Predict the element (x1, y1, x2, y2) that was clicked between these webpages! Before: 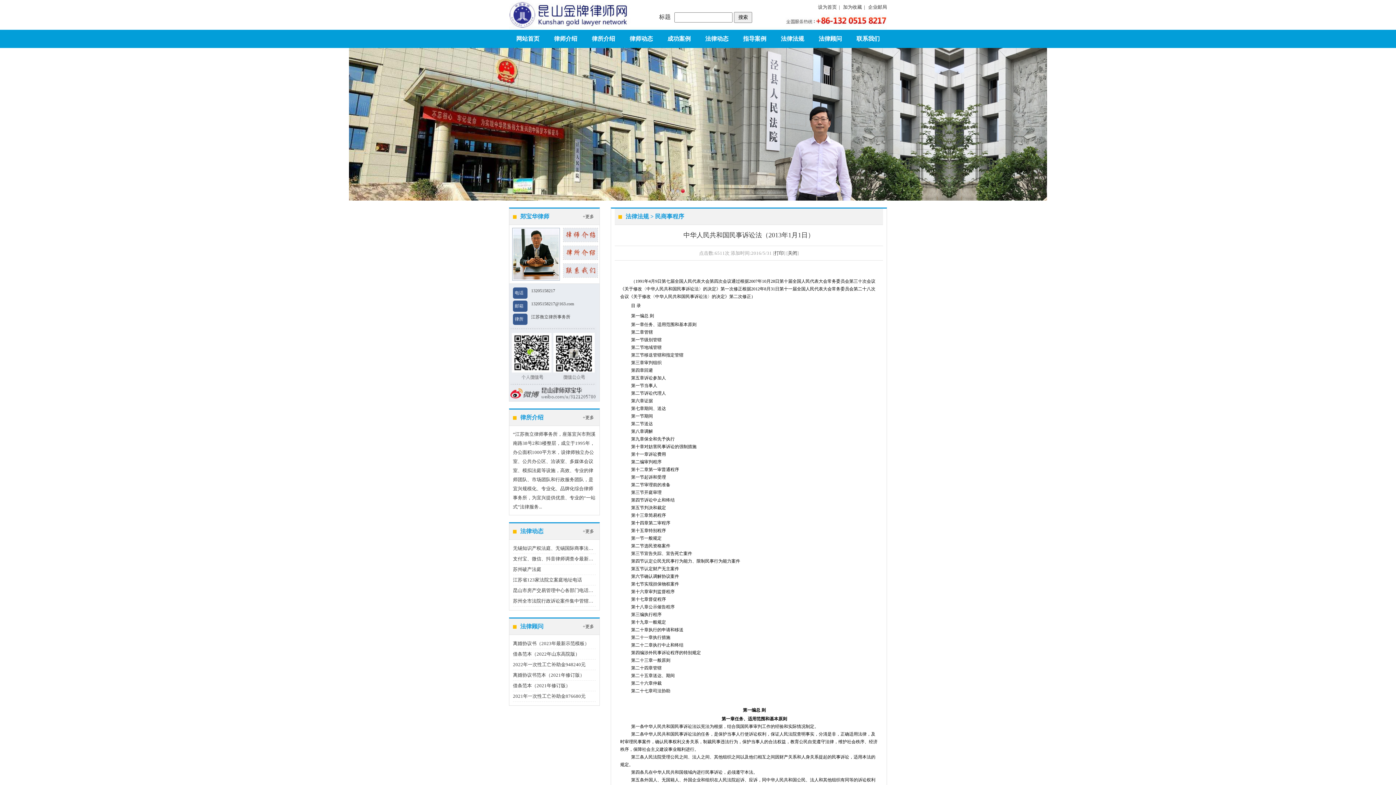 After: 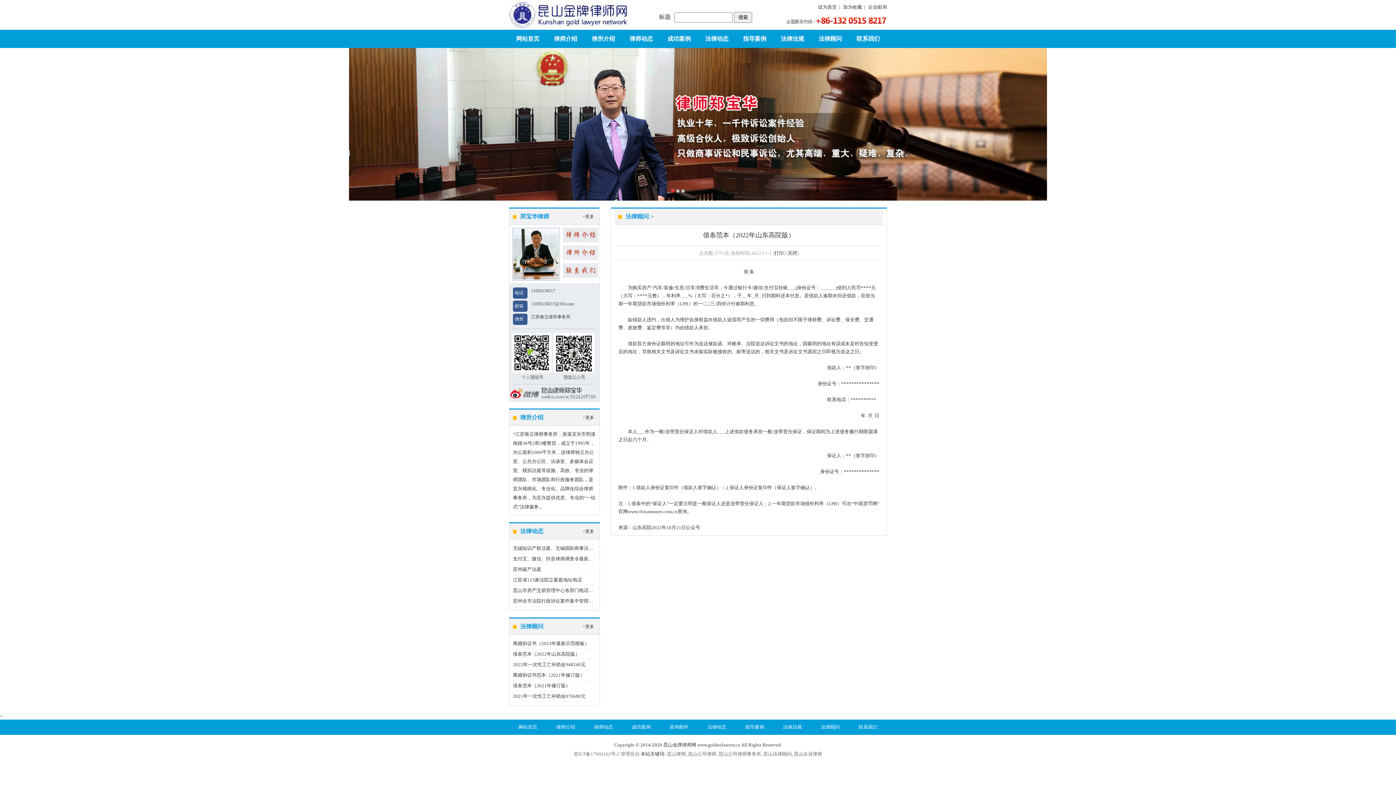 Action: bbox: (513, 651, 580, 657) label: 借条范本（2022年山东高院版）